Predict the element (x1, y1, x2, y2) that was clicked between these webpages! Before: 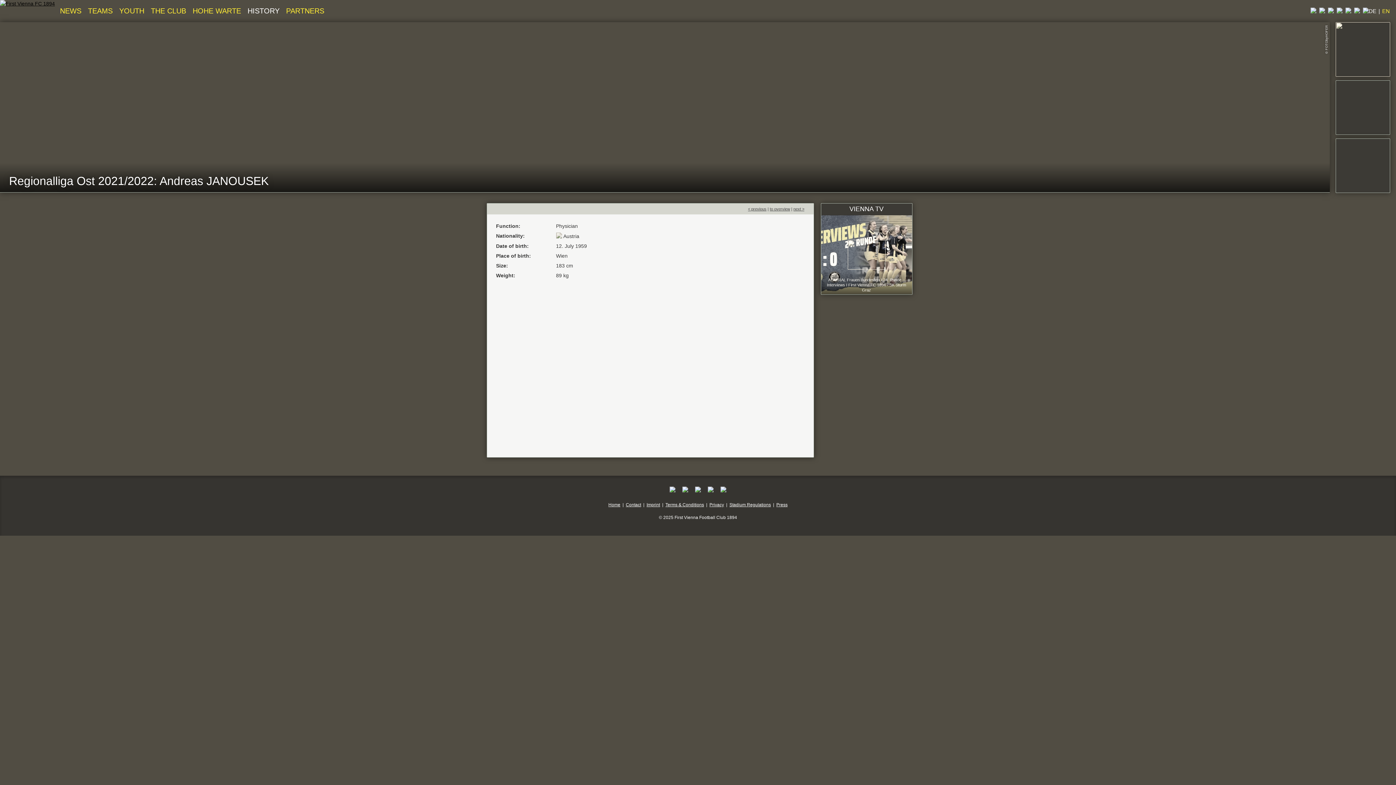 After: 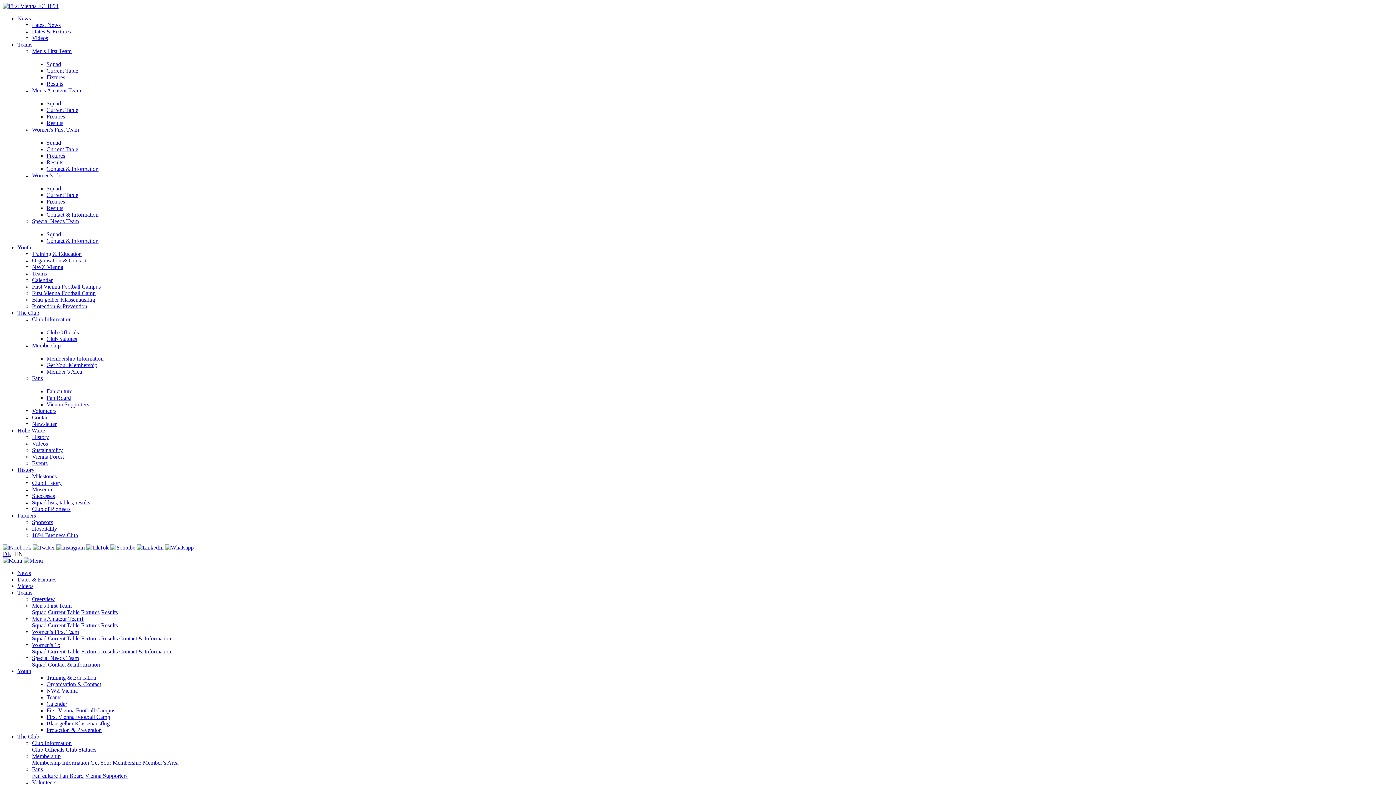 Action: label: HISTORY bbox: (247, 6, 279, 14)